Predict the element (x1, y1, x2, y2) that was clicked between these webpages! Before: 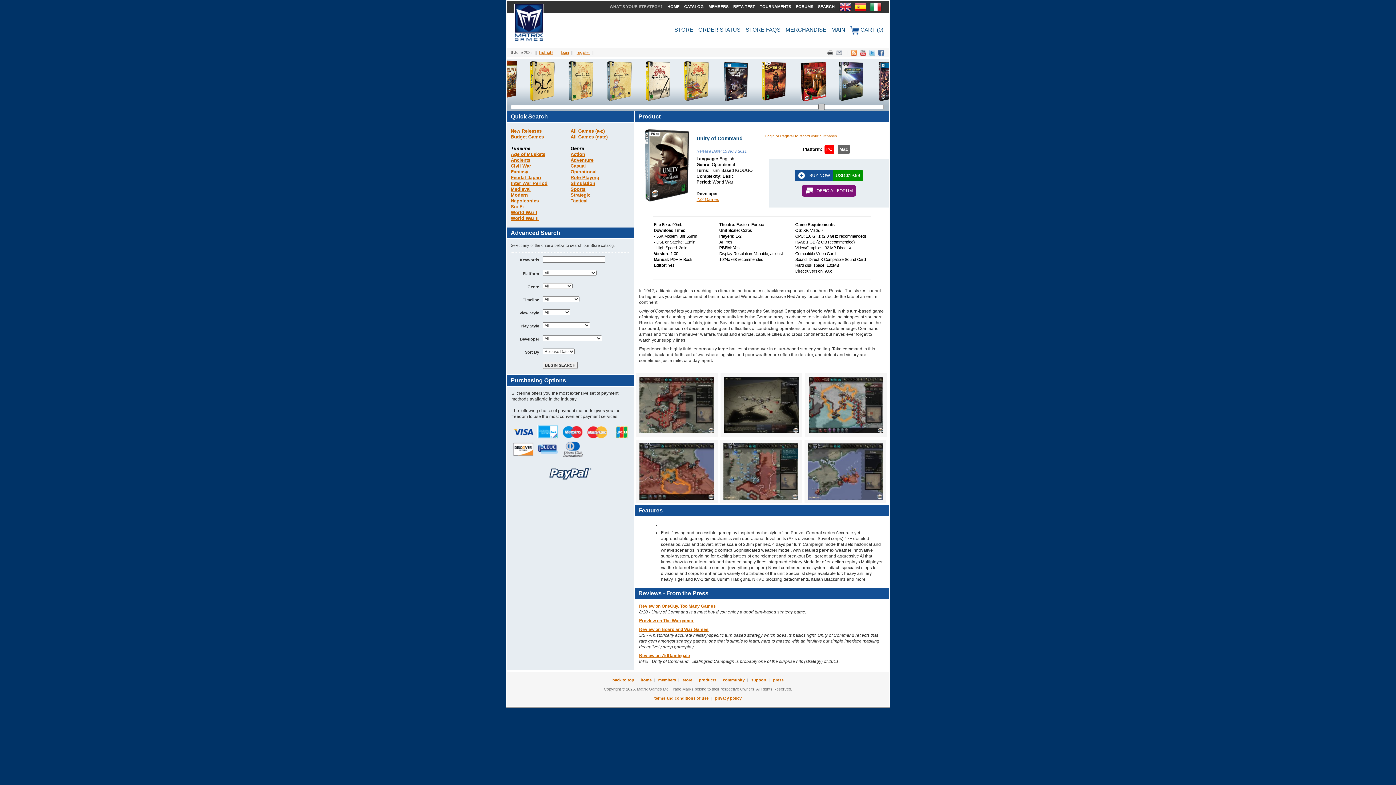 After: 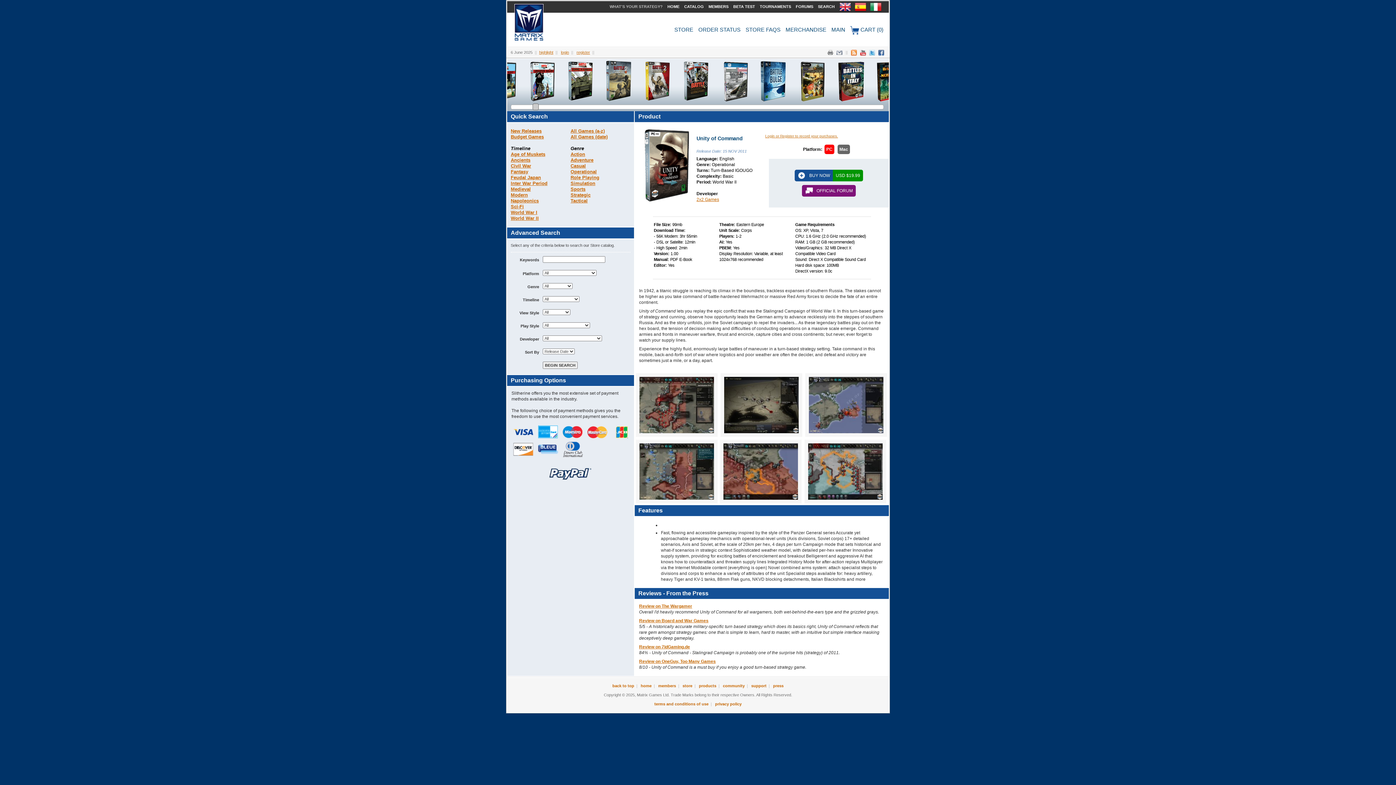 Action: bbox: (839, 4, 854, 8)